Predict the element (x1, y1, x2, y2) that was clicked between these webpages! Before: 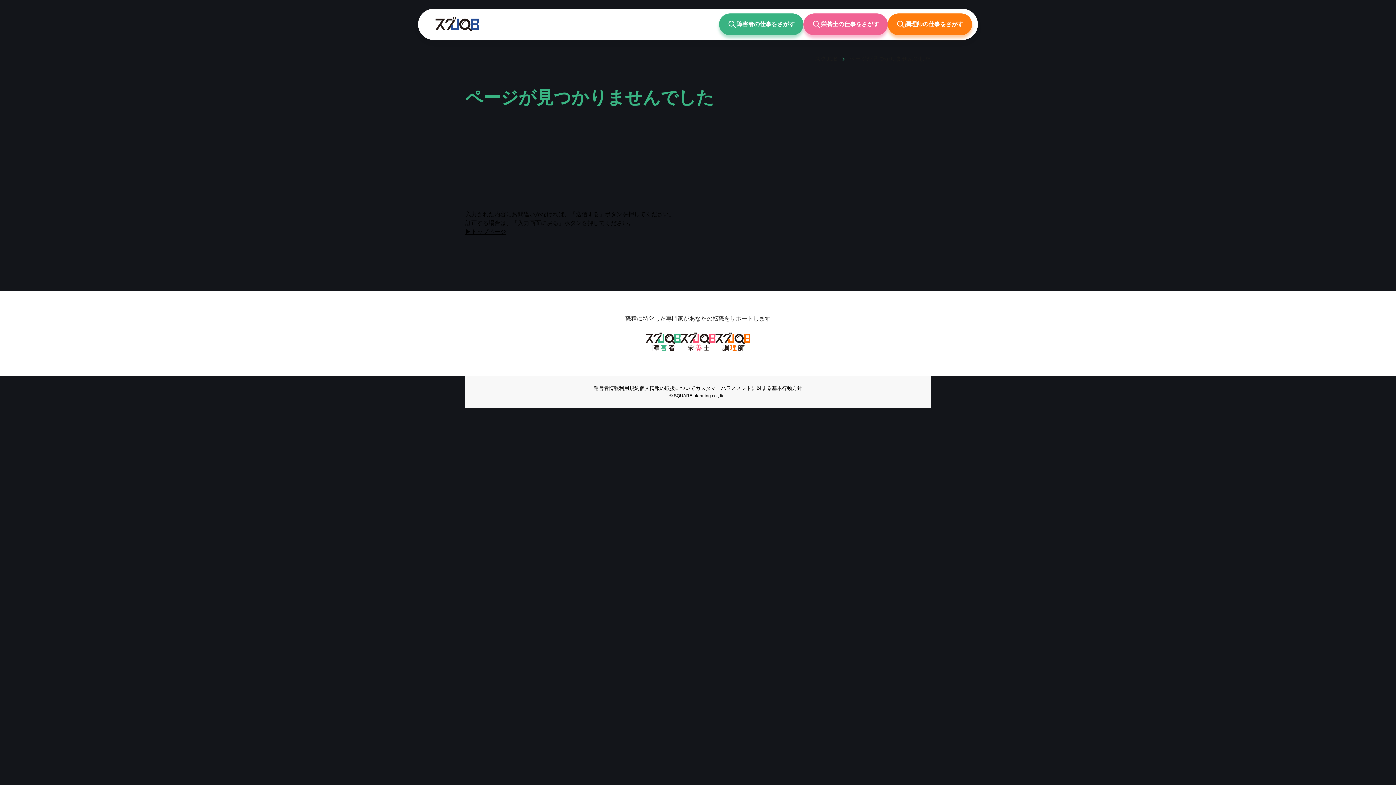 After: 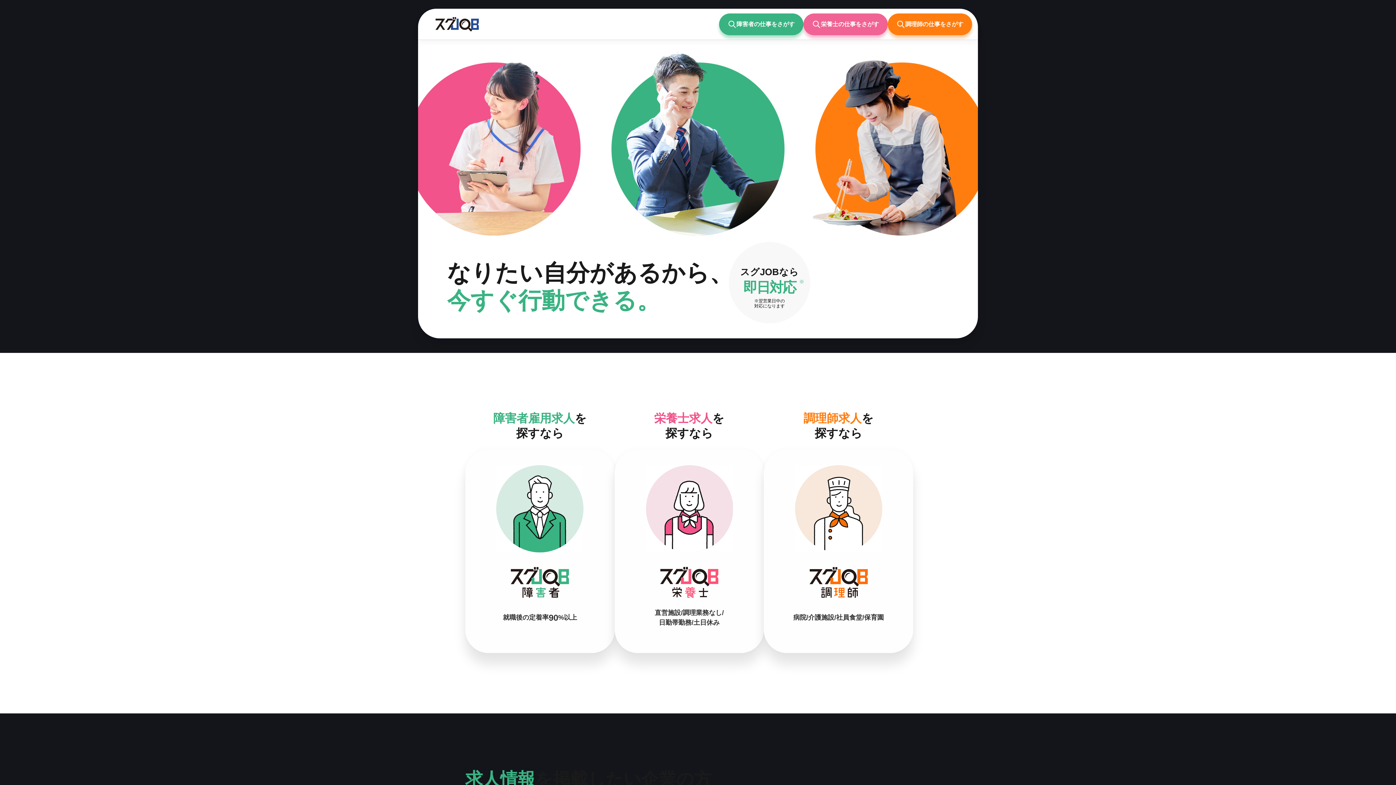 Action: label: スグJOB bbox: (814, 55, 846, 61)